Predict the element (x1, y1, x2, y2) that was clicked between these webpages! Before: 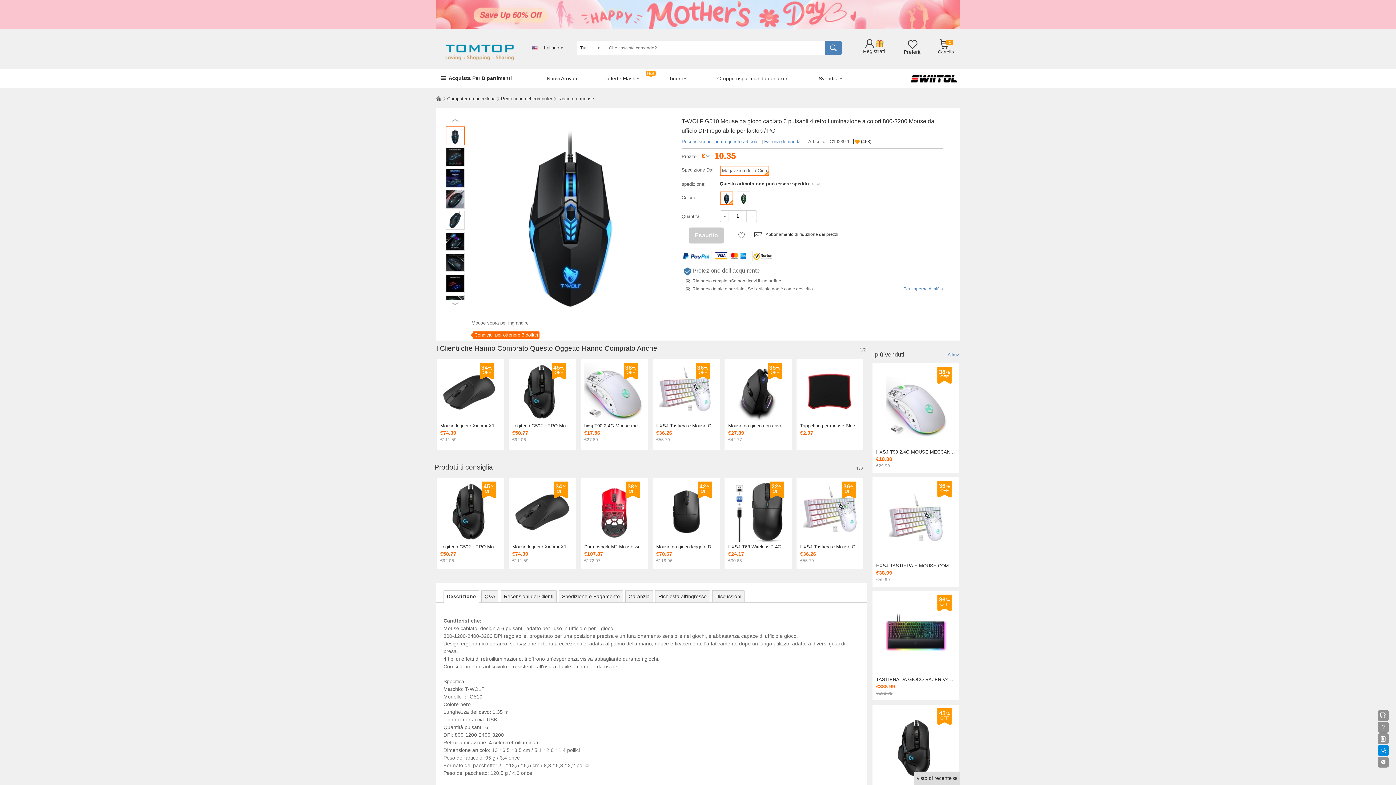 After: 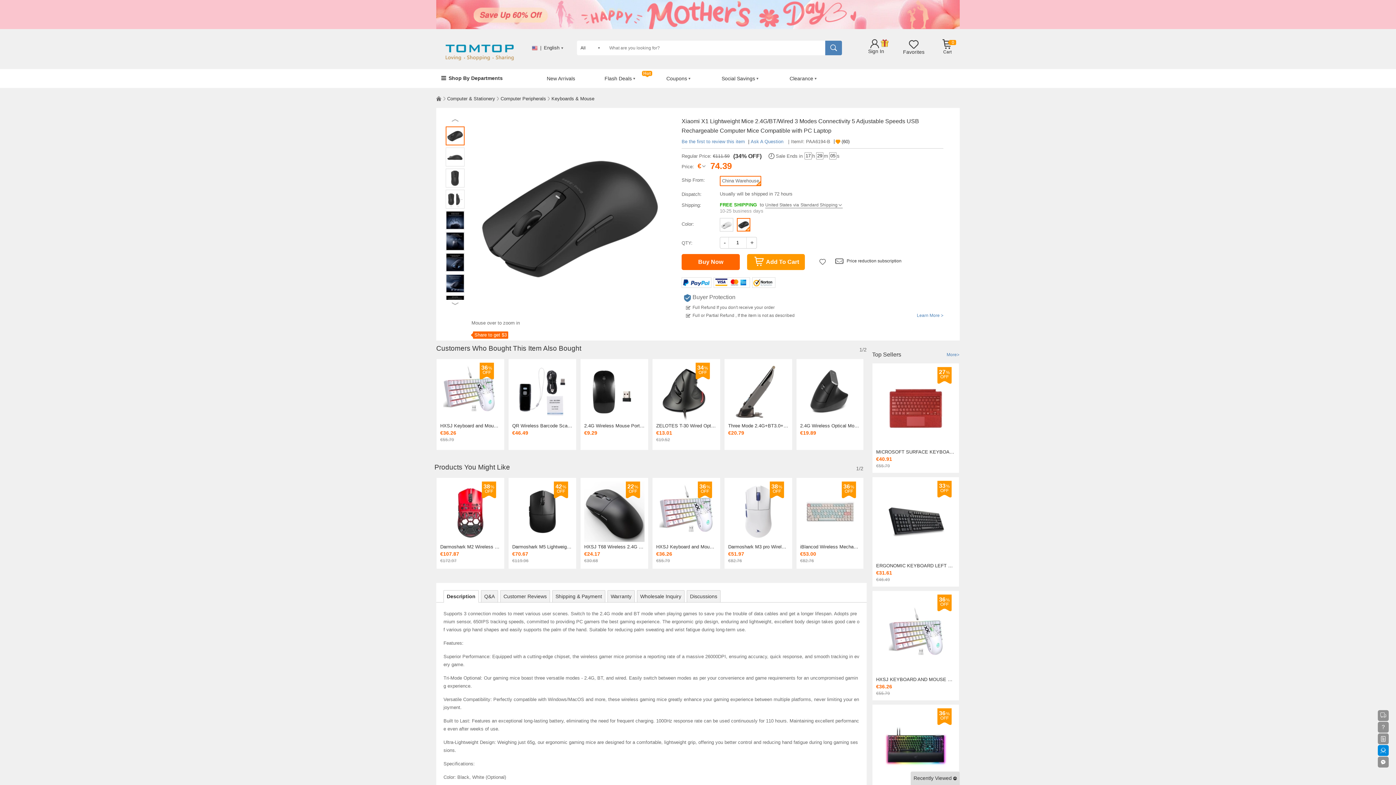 Action: bbox: (512, 544, 572, 550) label: Mouse leggero Xiaomi X1 2.4G/BT/cablato 3 modalità di connettività 5 velocità regolabili Mouse per computer ricaricabile tramite USB compatibile con PC e laptop